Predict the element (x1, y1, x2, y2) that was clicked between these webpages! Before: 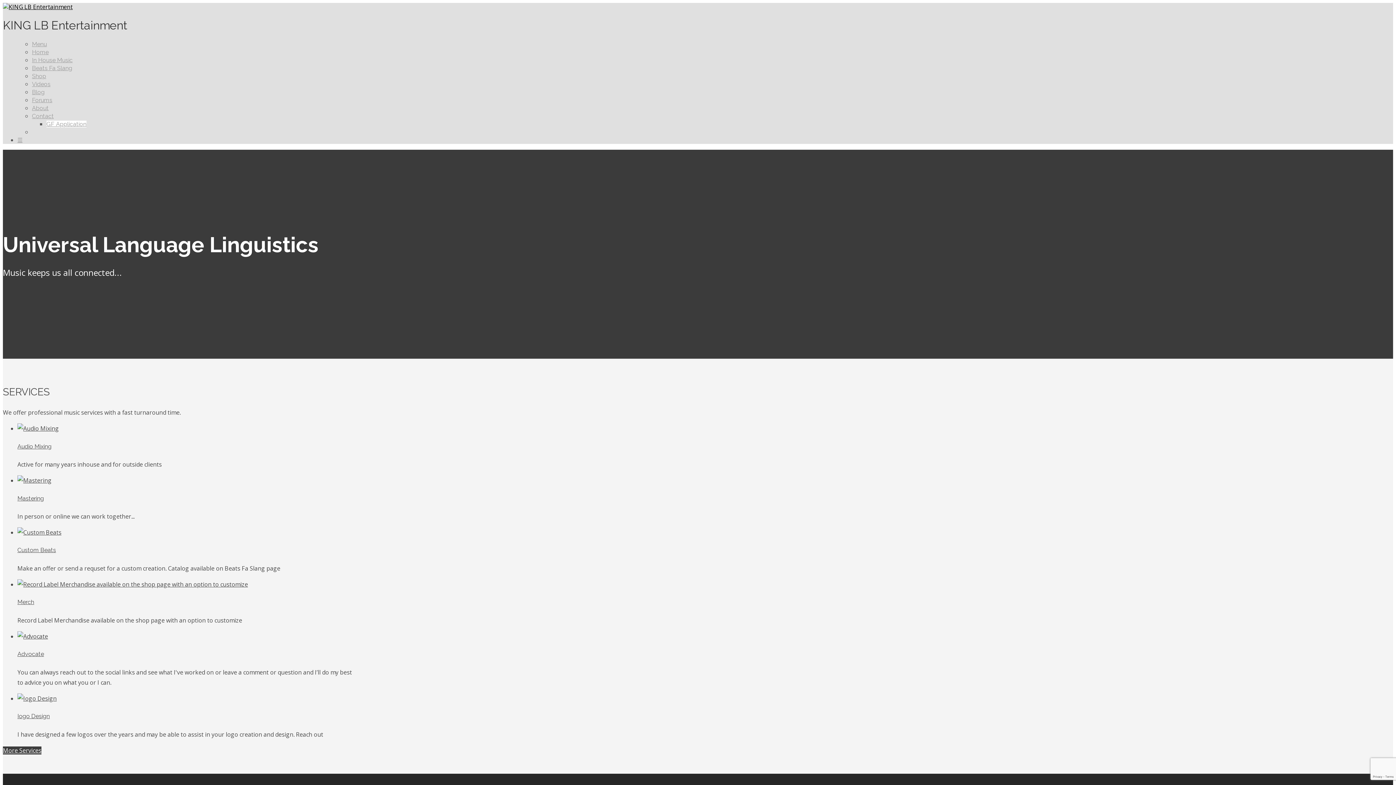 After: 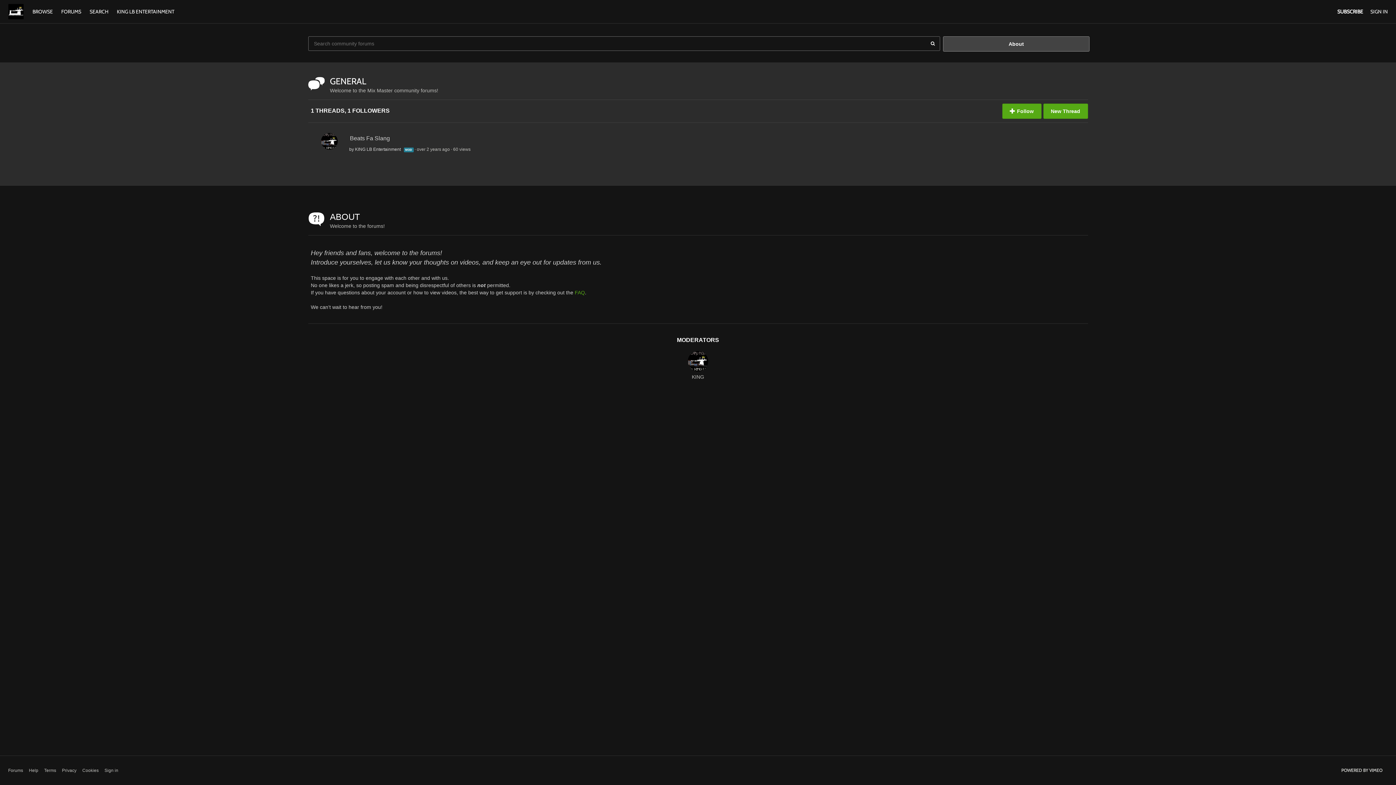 Action: label: Forums bbox: (32, 96, 52, 103)